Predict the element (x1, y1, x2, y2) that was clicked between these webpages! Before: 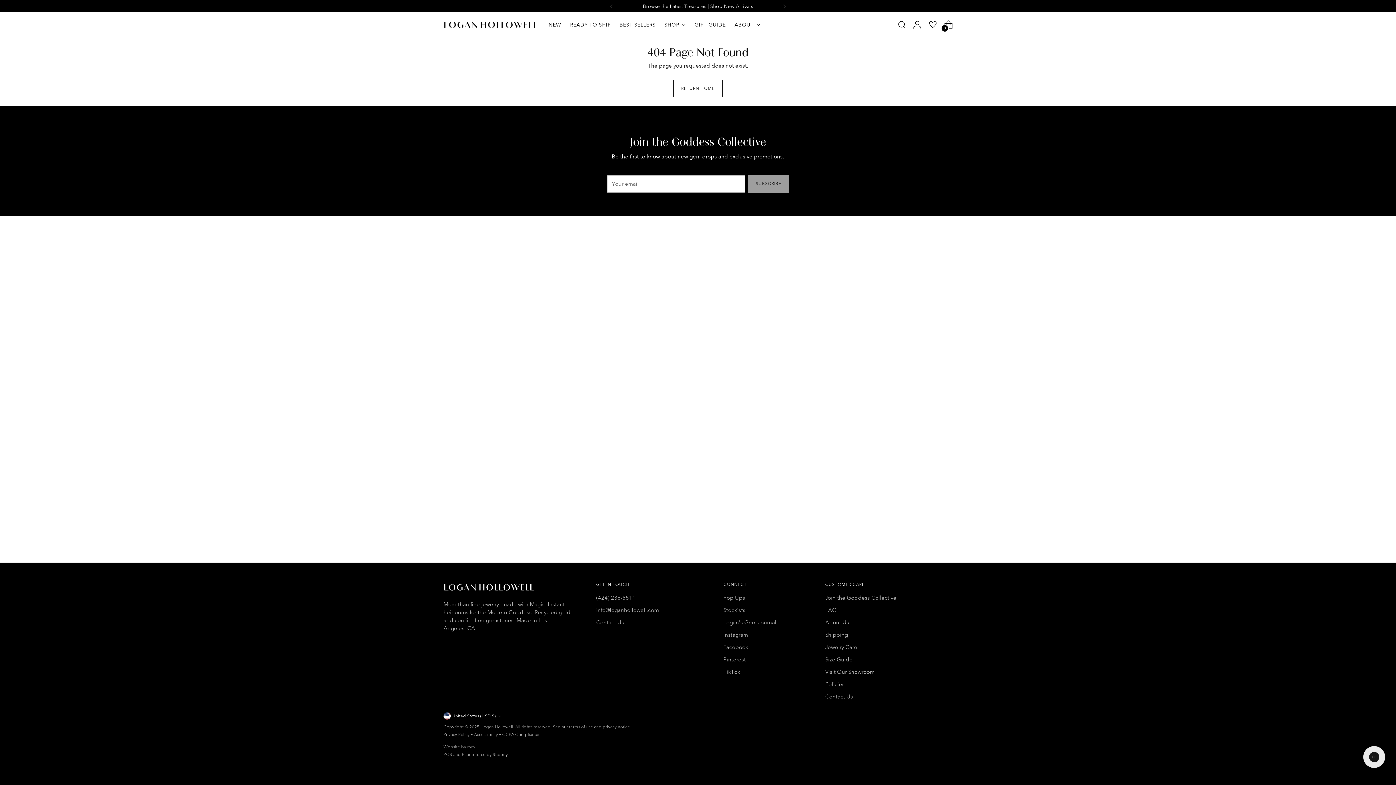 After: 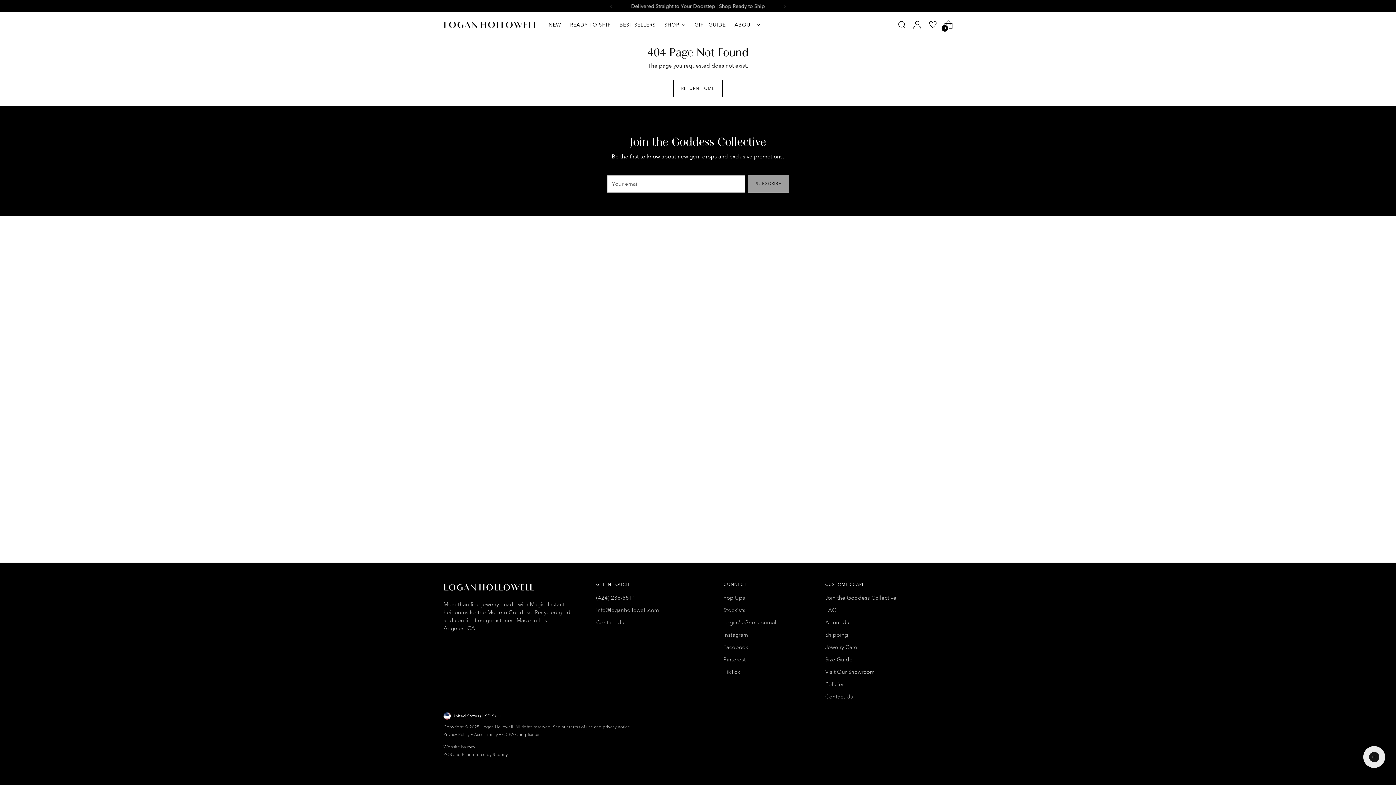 Action: bbox: (467, 744, 476, 750) label: mm.